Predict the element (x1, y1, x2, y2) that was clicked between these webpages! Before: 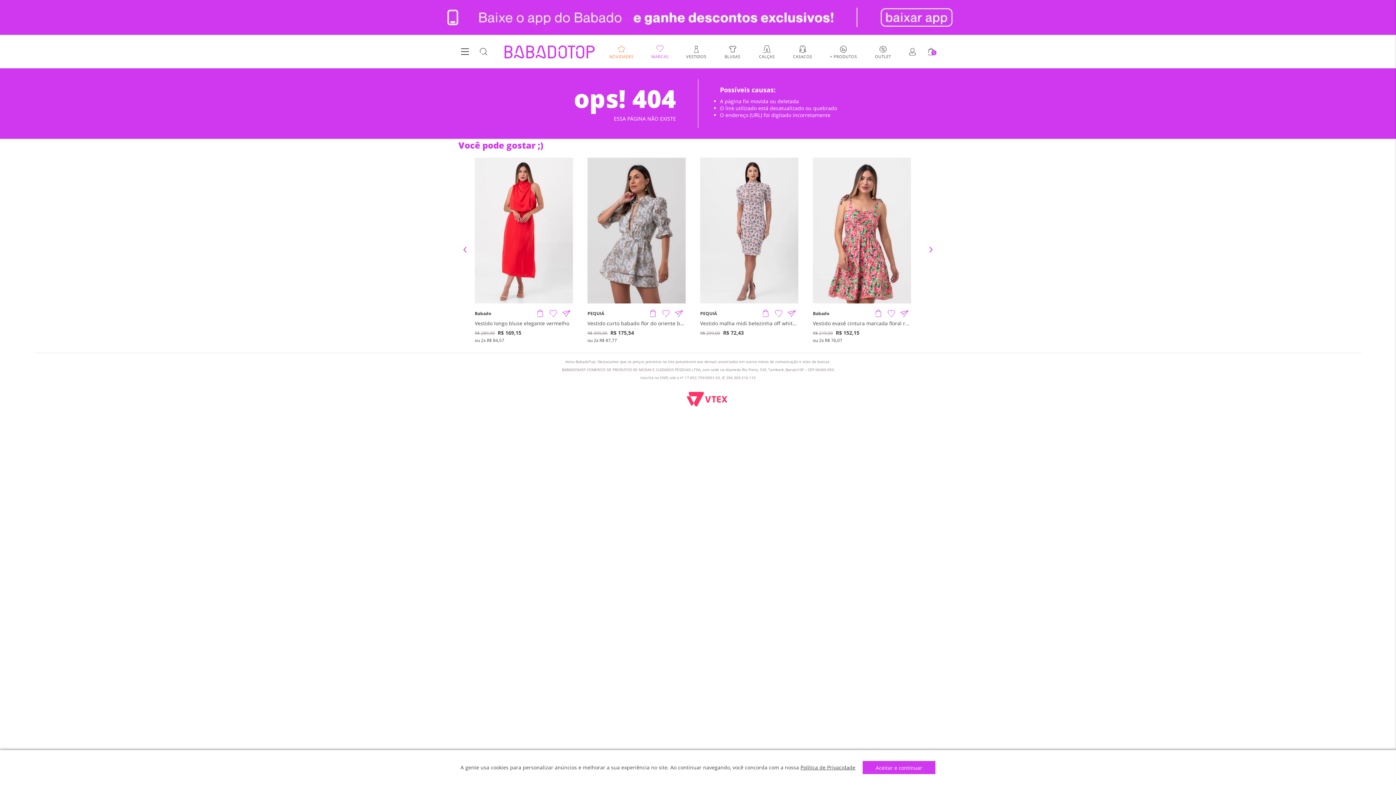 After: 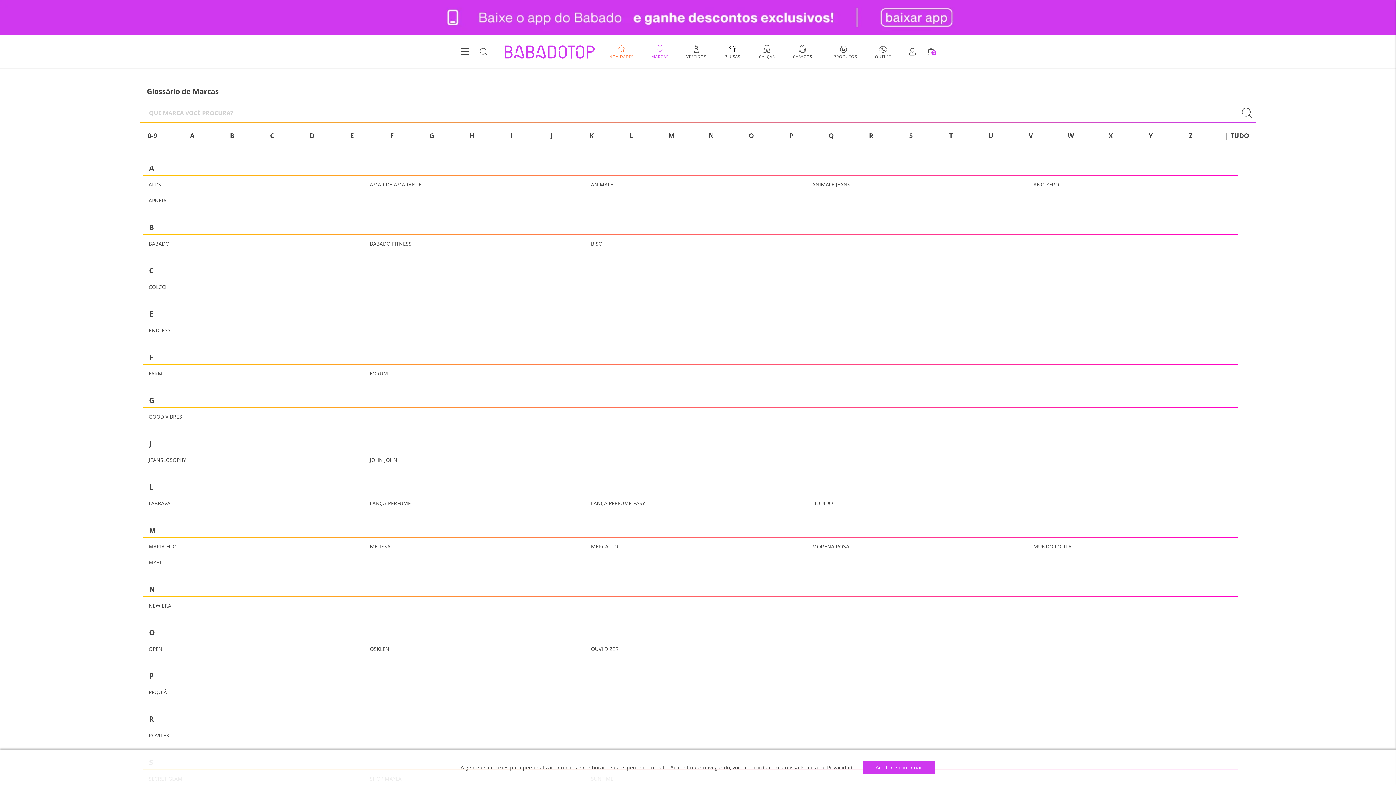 Action: bbox: (651, 45, 668, 58) label: MARCAS